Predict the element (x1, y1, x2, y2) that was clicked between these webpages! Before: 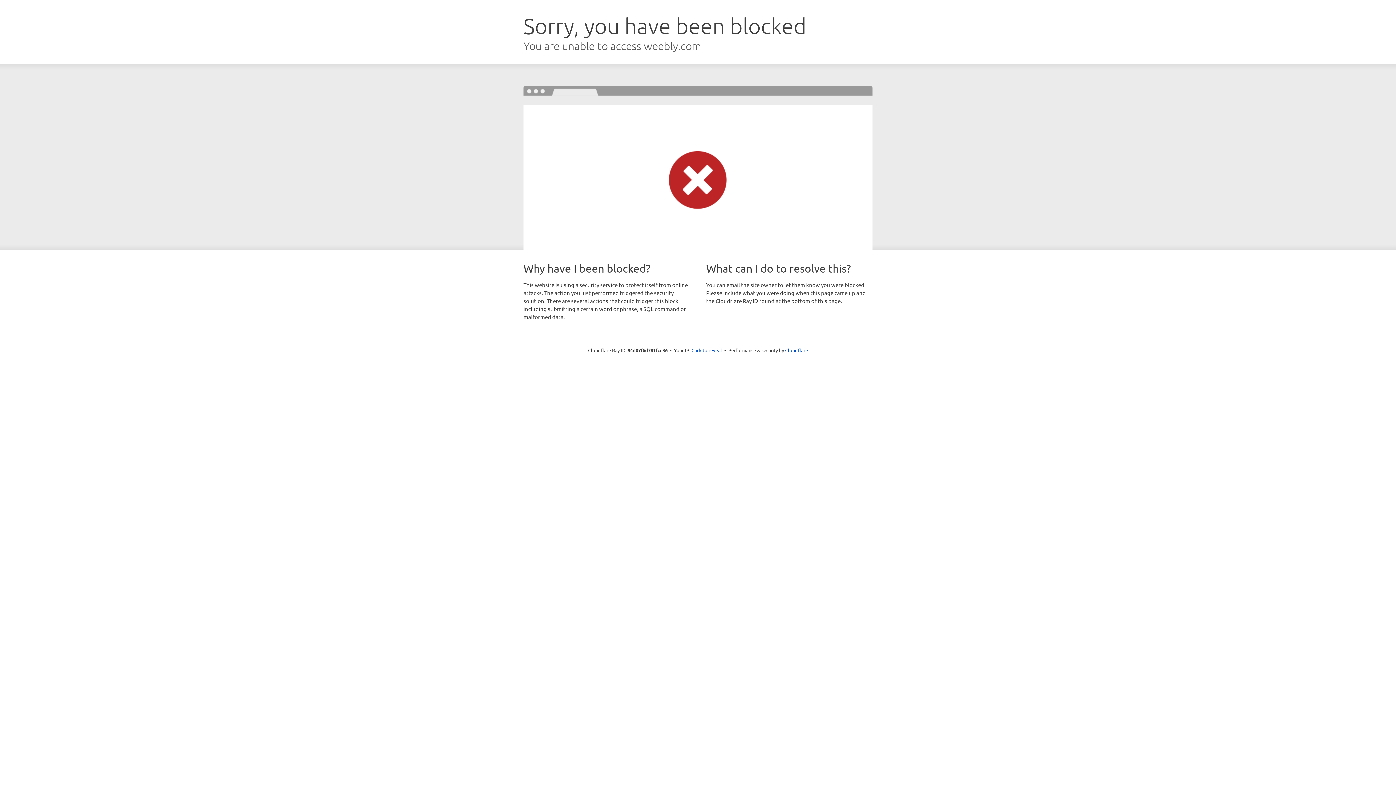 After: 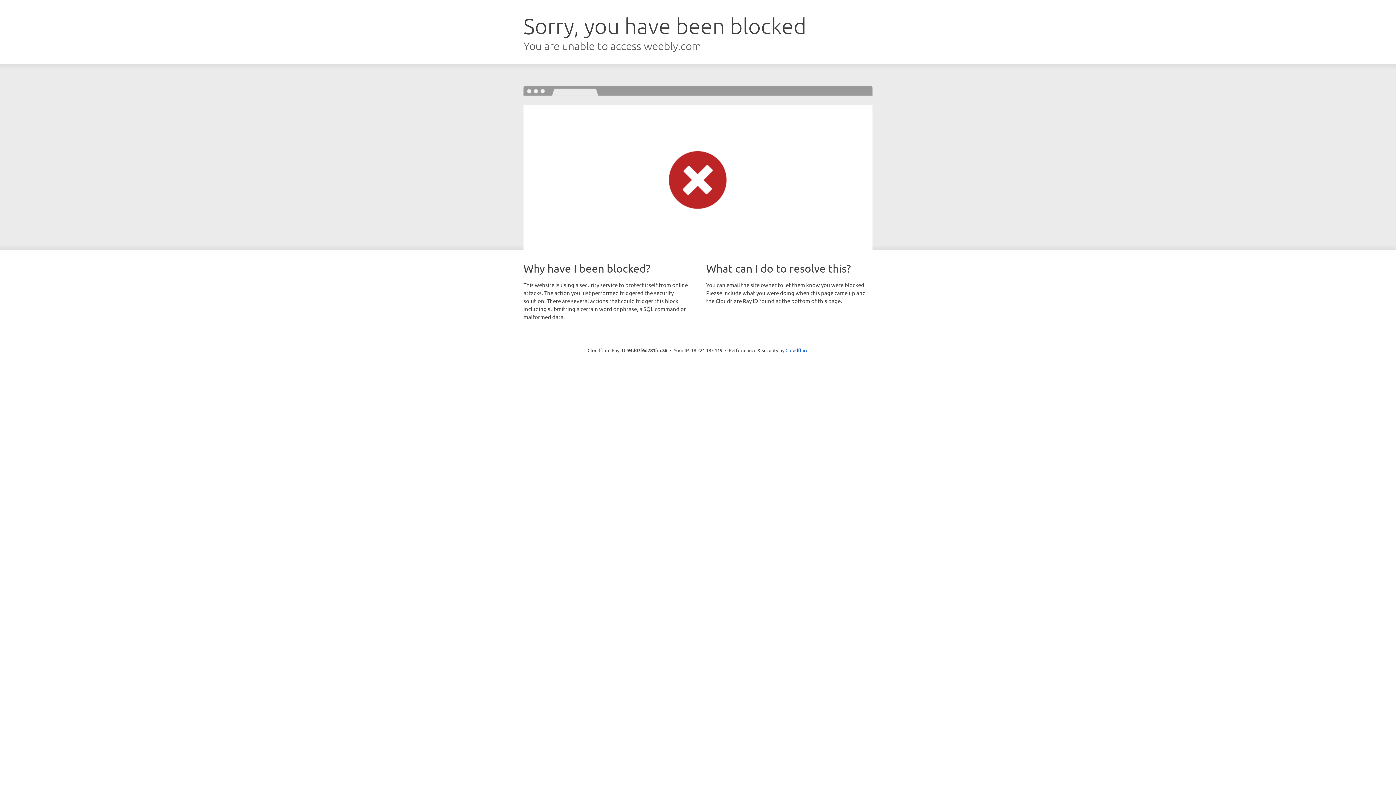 Action: bbox: (691, 346, 722, 353) label: Click to reveal